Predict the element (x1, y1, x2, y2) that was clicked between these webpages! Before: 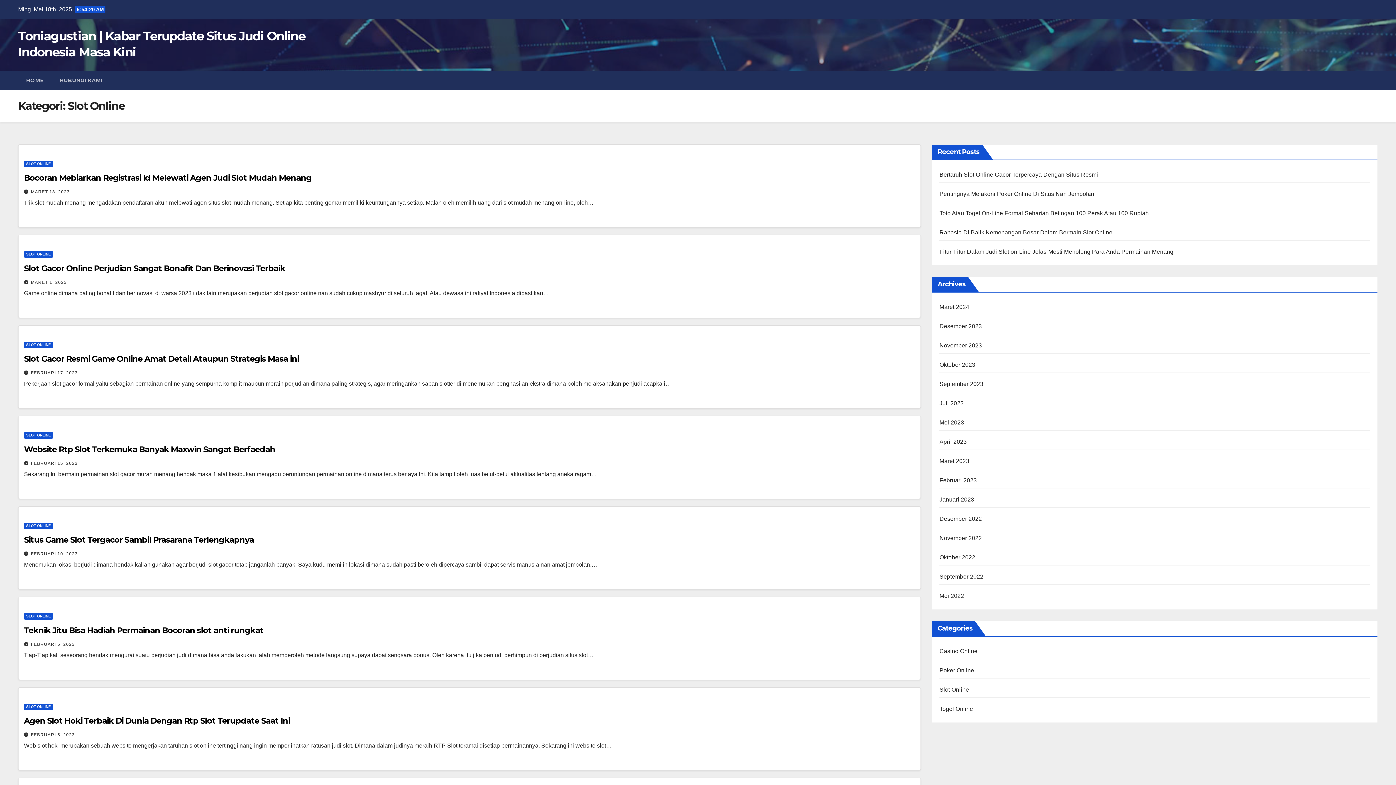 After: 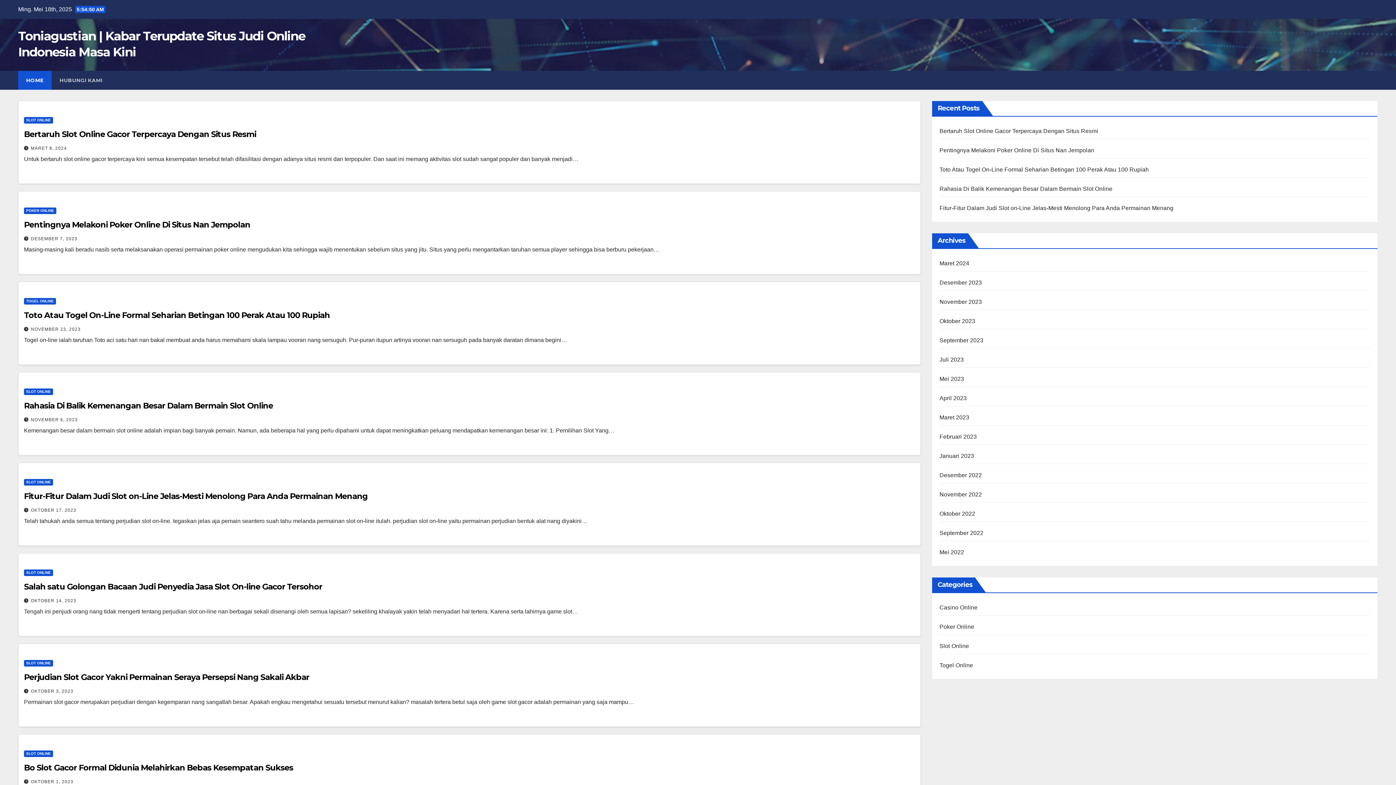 Action: bbox: (939, 361, 975, 368) label: Oktober 2023